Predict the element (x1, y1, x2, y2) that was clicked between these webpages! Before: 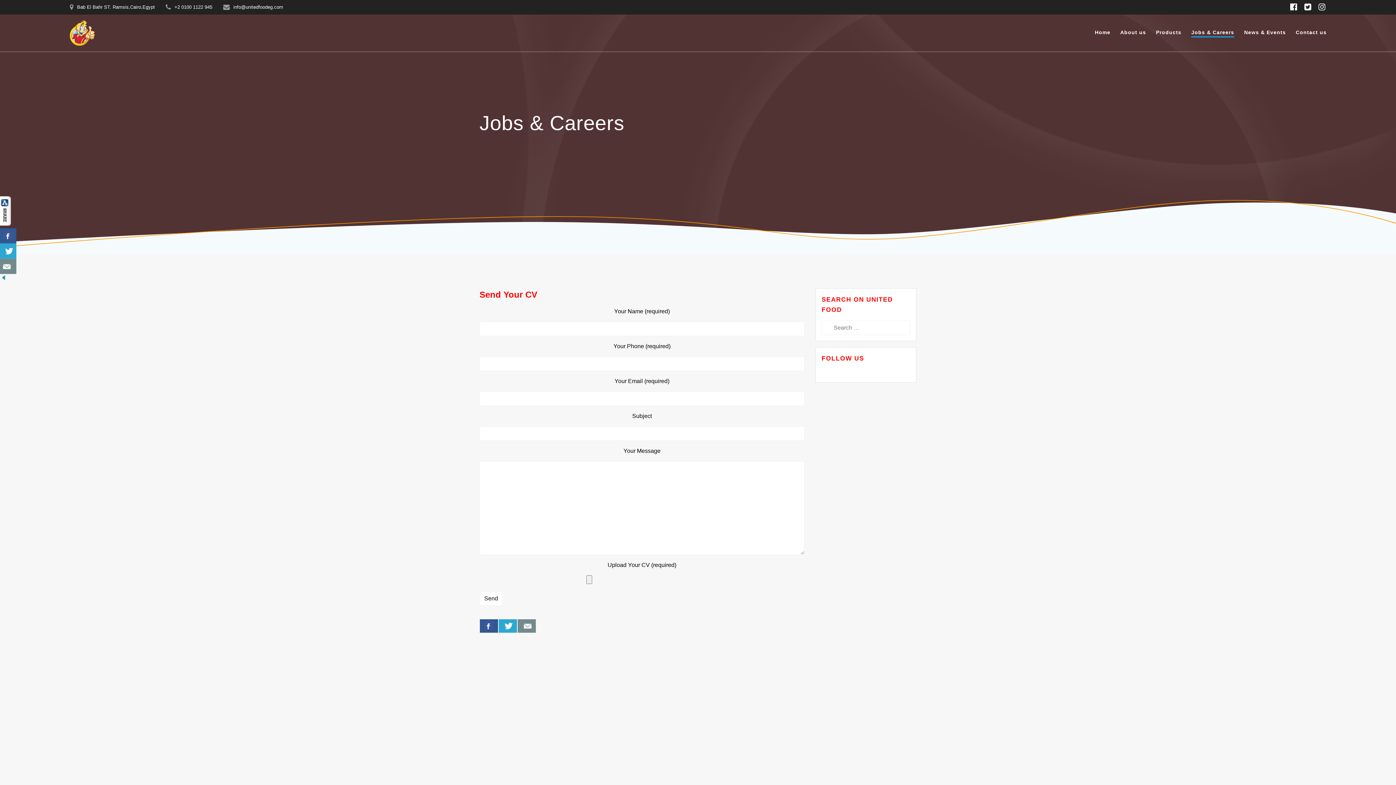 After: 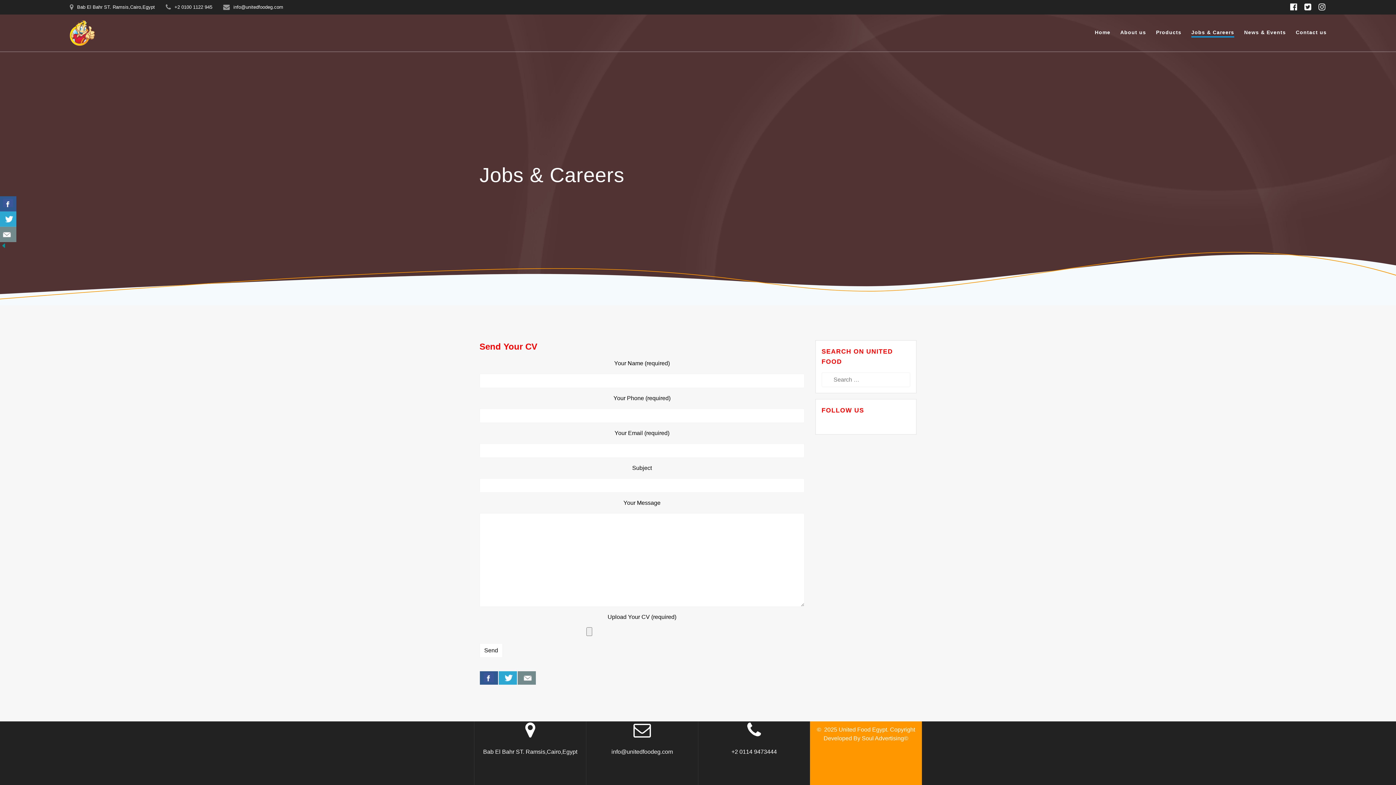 Action: bbox: (0, 258, 16, 274)